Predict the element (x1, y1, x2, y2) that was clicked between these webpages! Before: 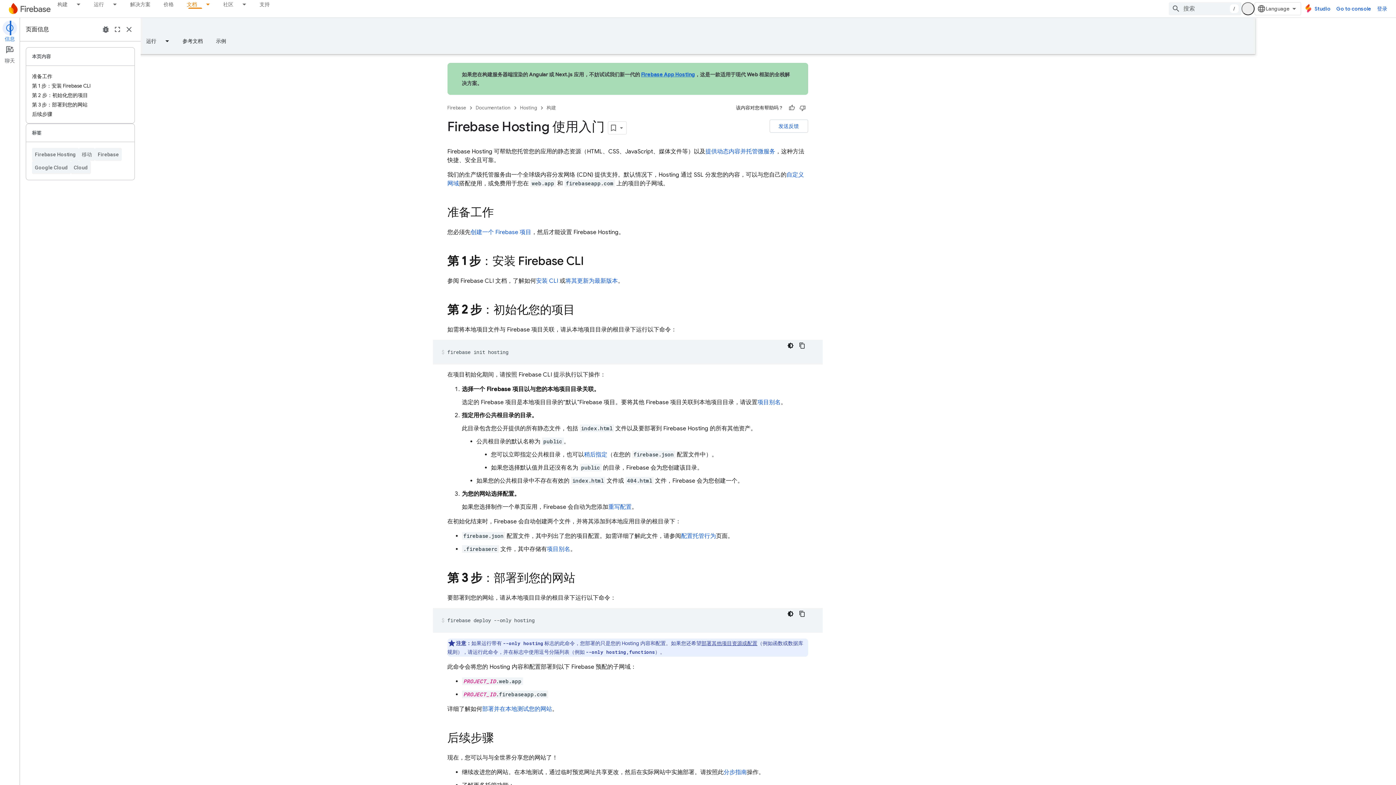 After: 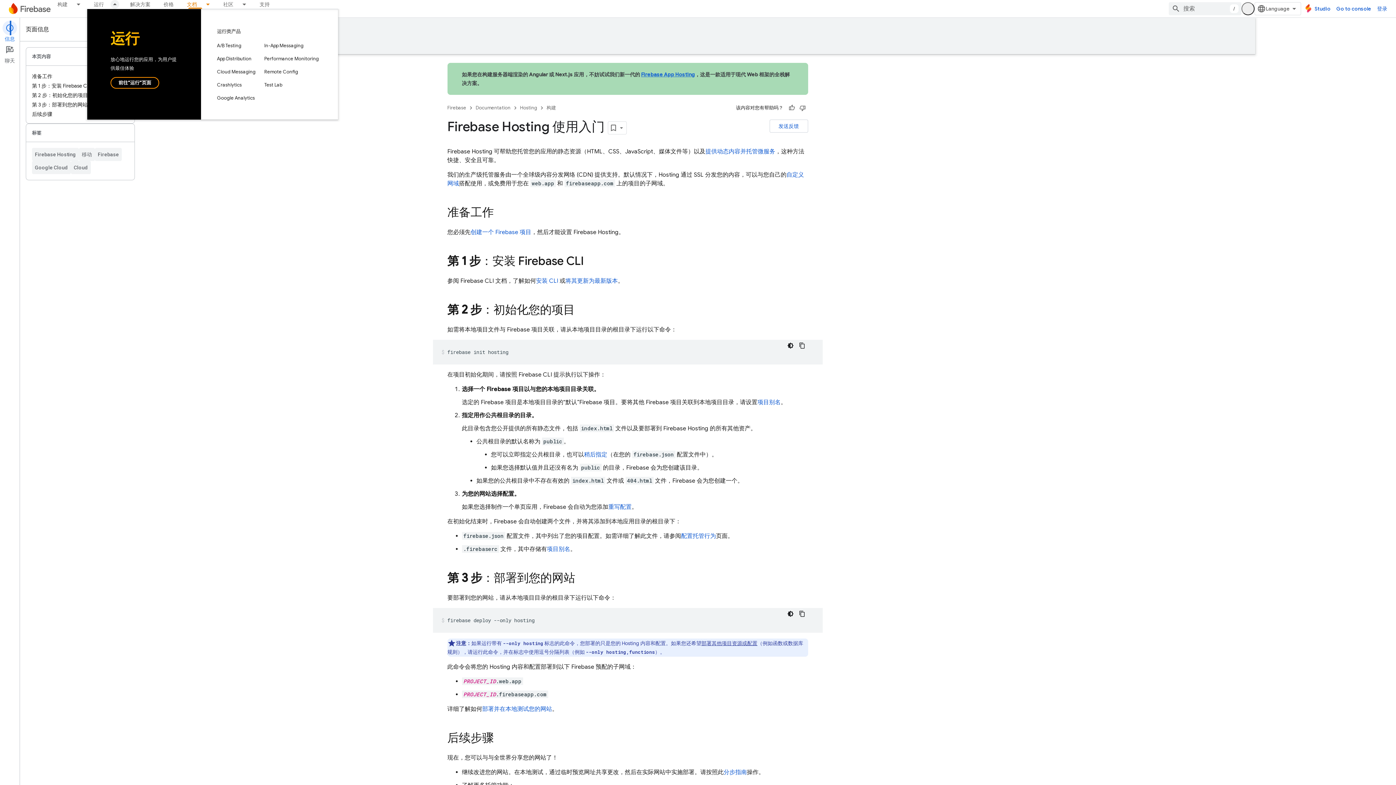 Action: label: 以下项的下拉菜单 运行 bbox: (110, 0, 123, 8)